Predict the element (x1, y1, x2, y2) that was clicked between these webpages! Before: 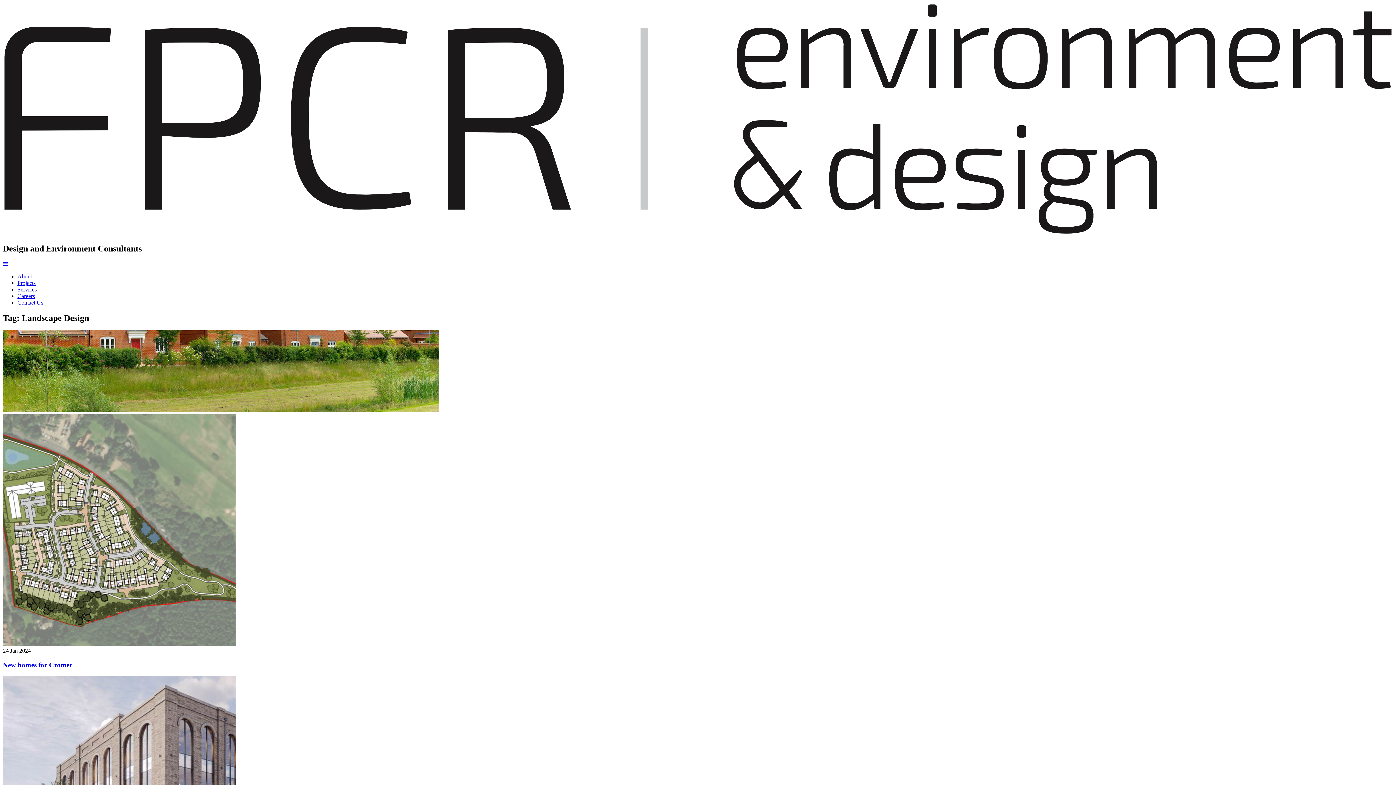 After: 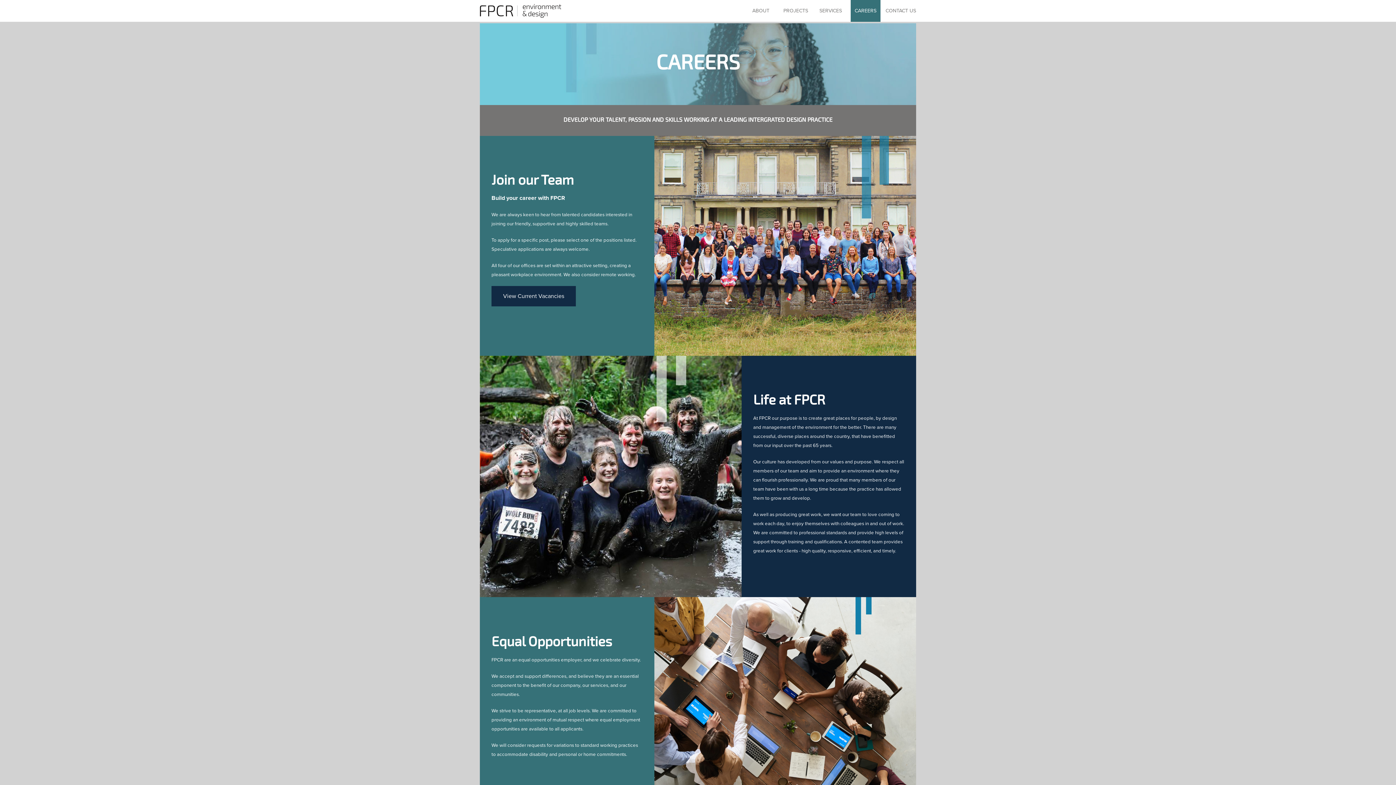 Action: label: Careers bbox: (17, 293, 34, 299)